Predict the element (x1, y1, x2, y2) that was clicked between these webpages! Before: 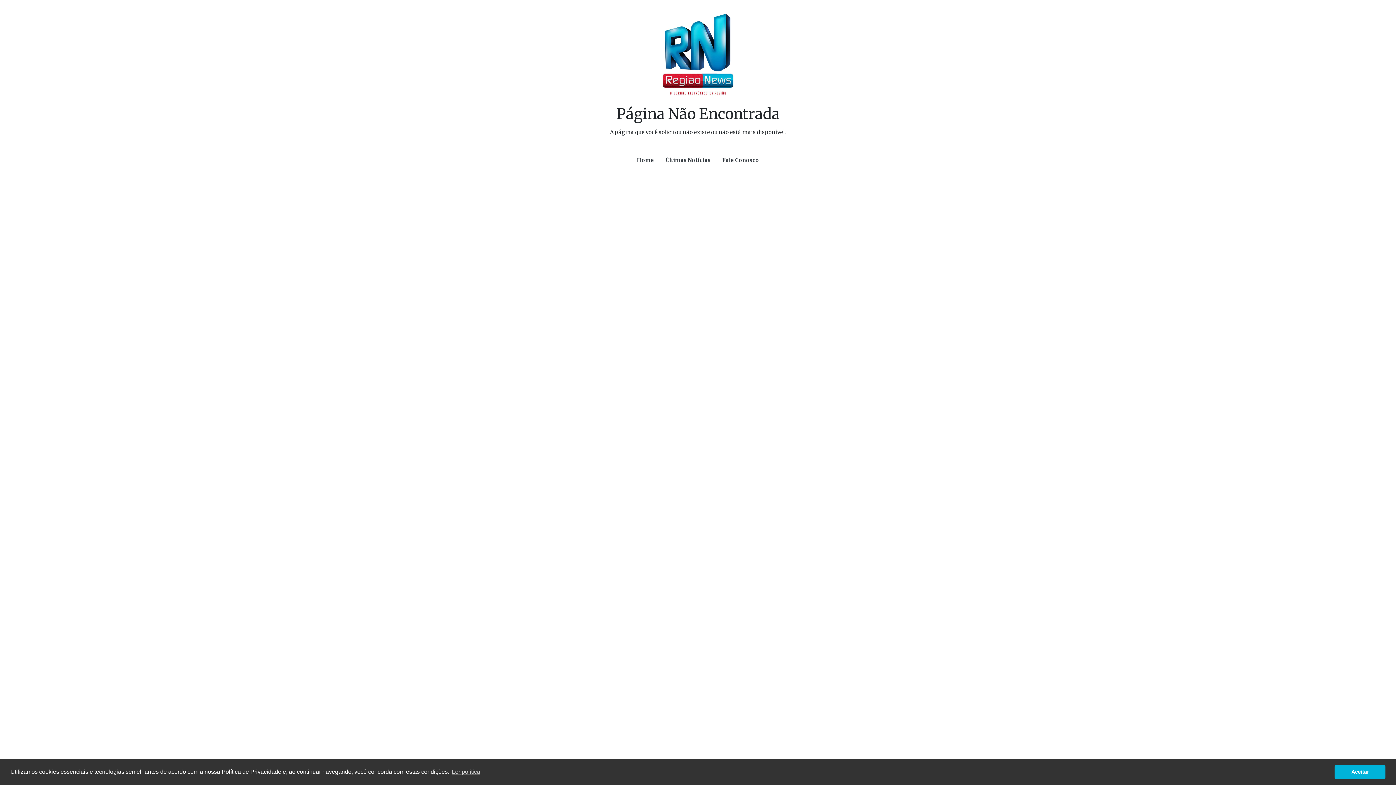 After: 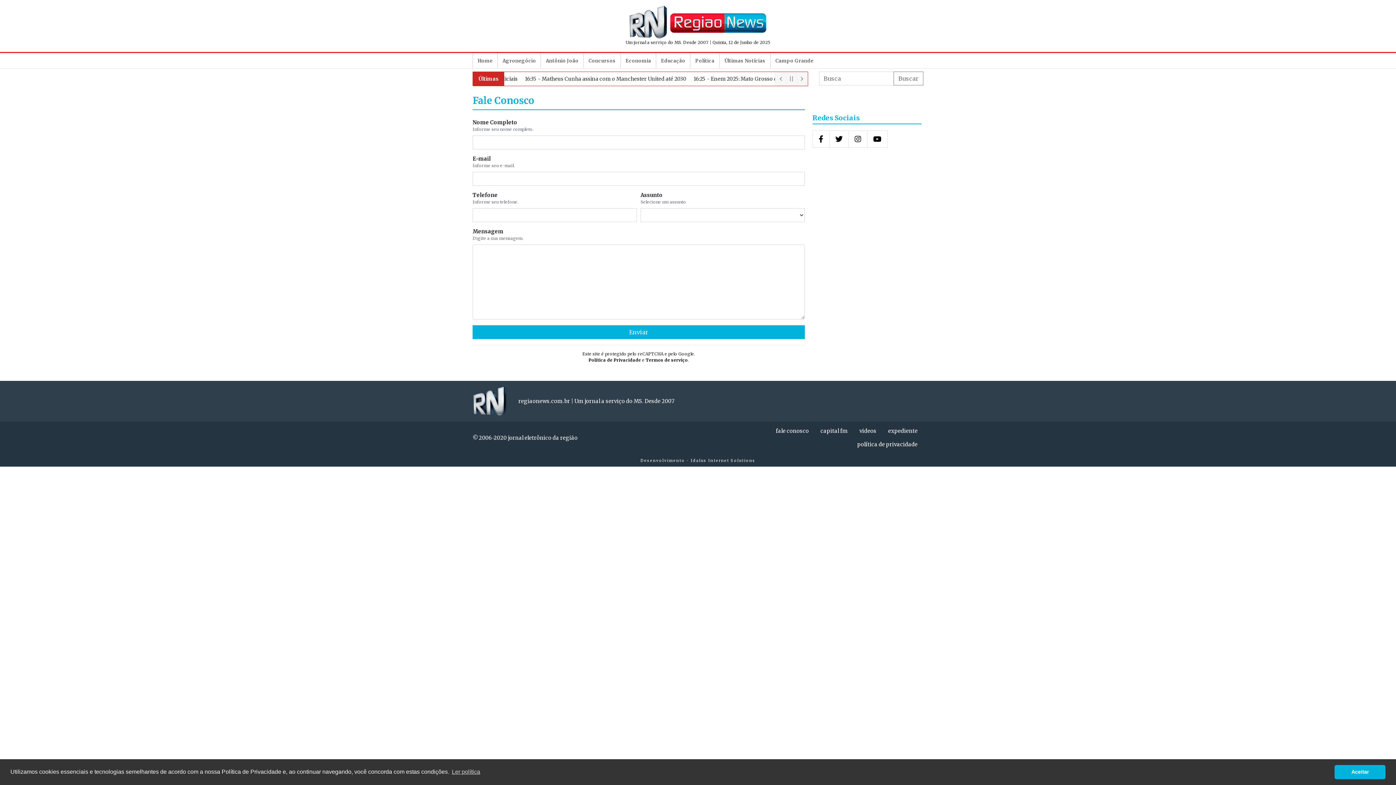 Action: bbox: (716, 153, 765, 167) label: Fale Conosco